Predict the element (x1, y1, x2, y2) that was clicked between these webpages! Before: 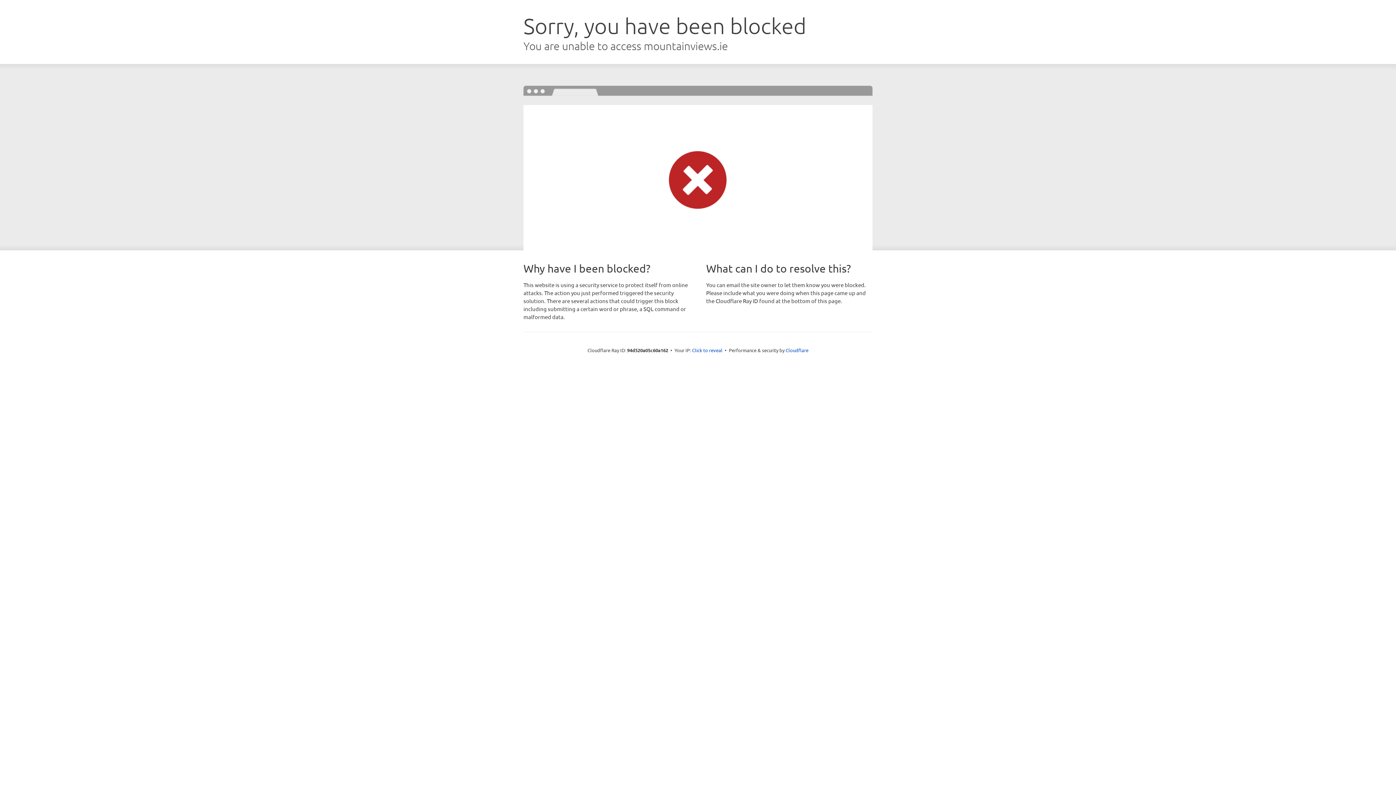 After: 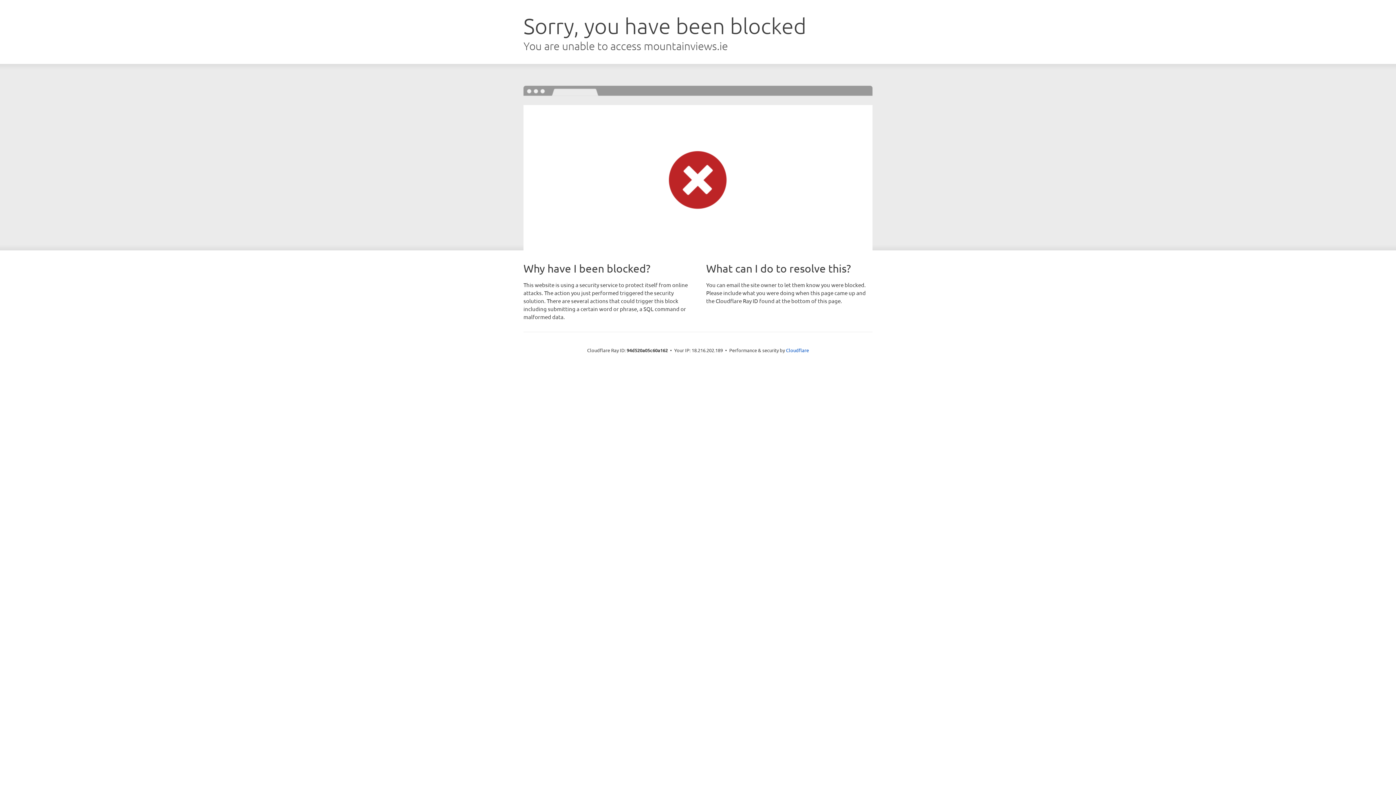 Action: label: Click to reveal bbox: (692, 346, 722, 353)